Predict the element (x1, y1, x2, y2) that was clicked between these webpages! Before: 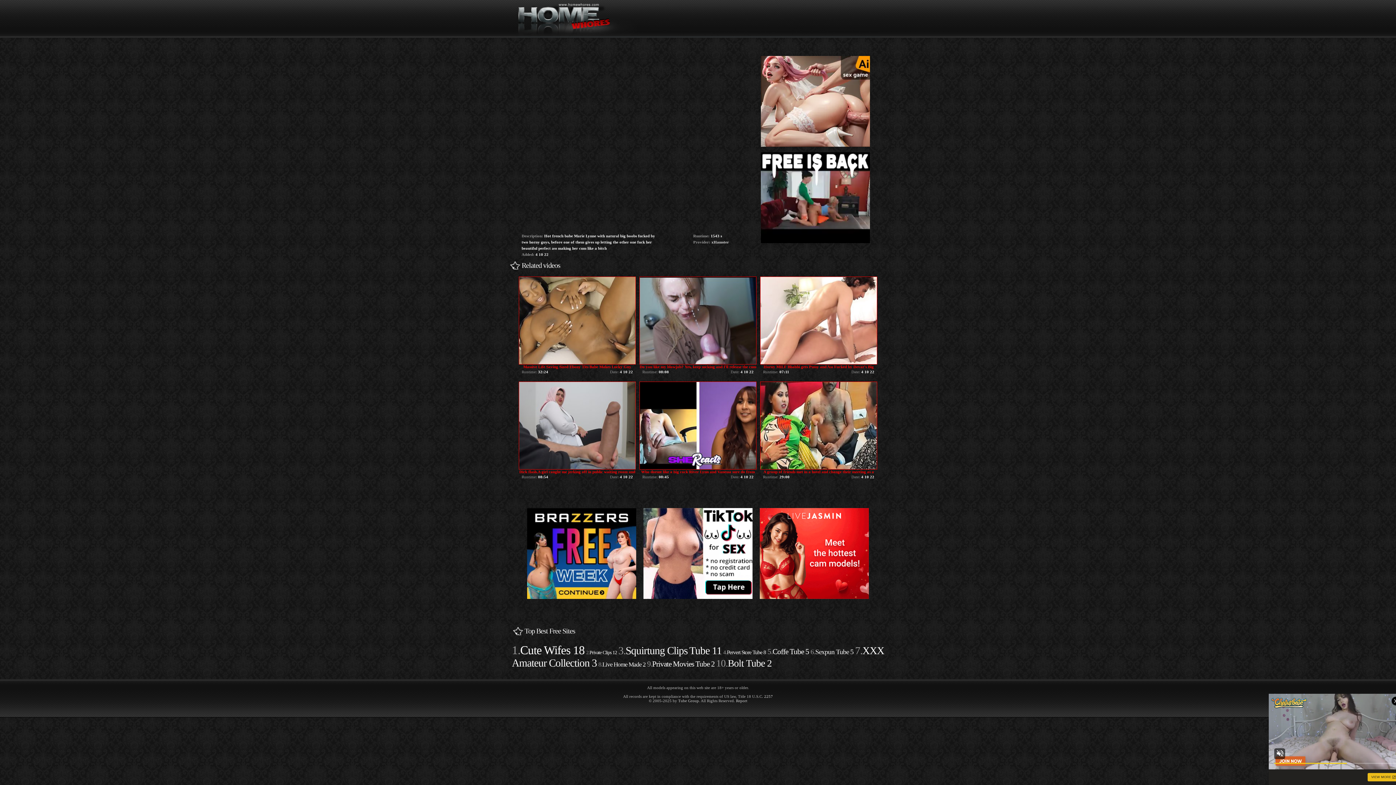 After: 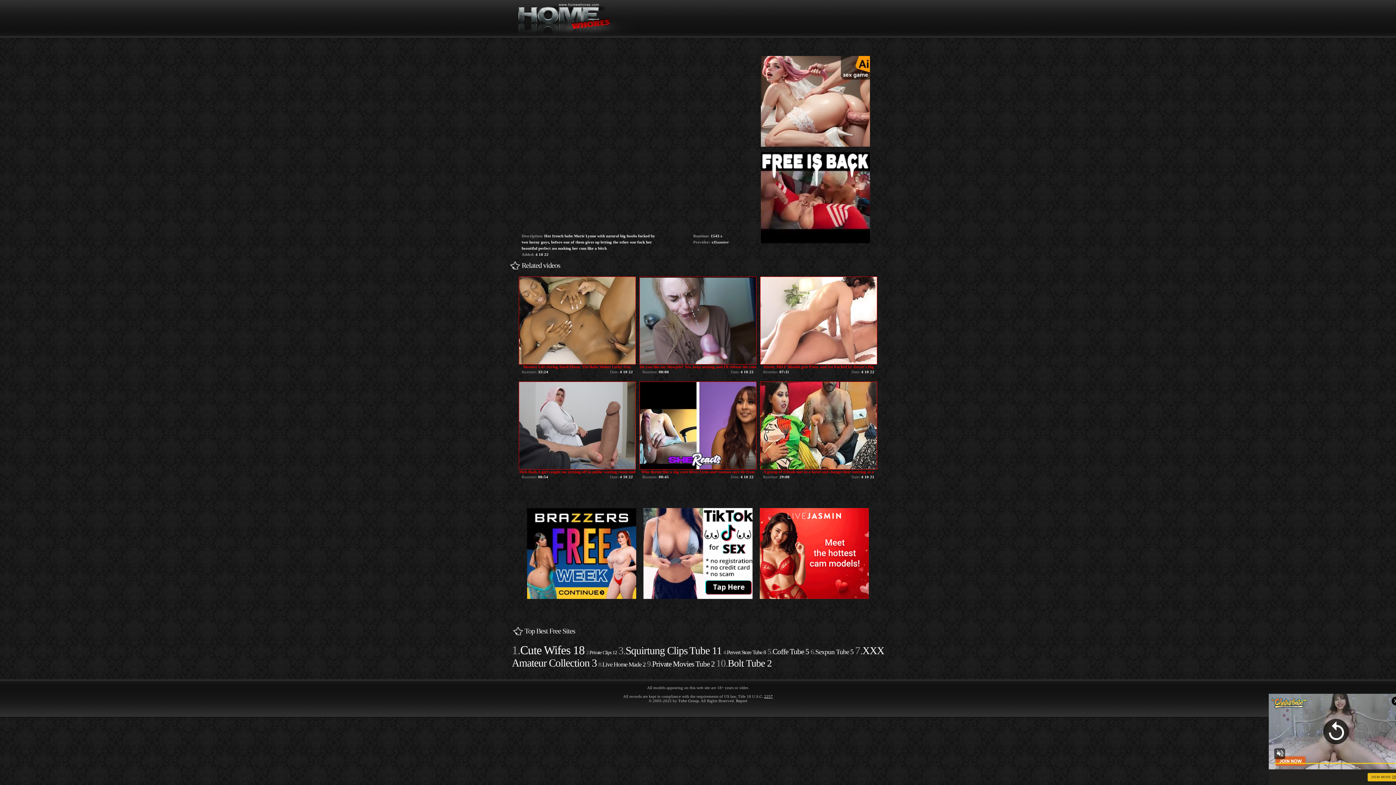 Action: label: 2257 bbox: (764, 694, 773, 698)